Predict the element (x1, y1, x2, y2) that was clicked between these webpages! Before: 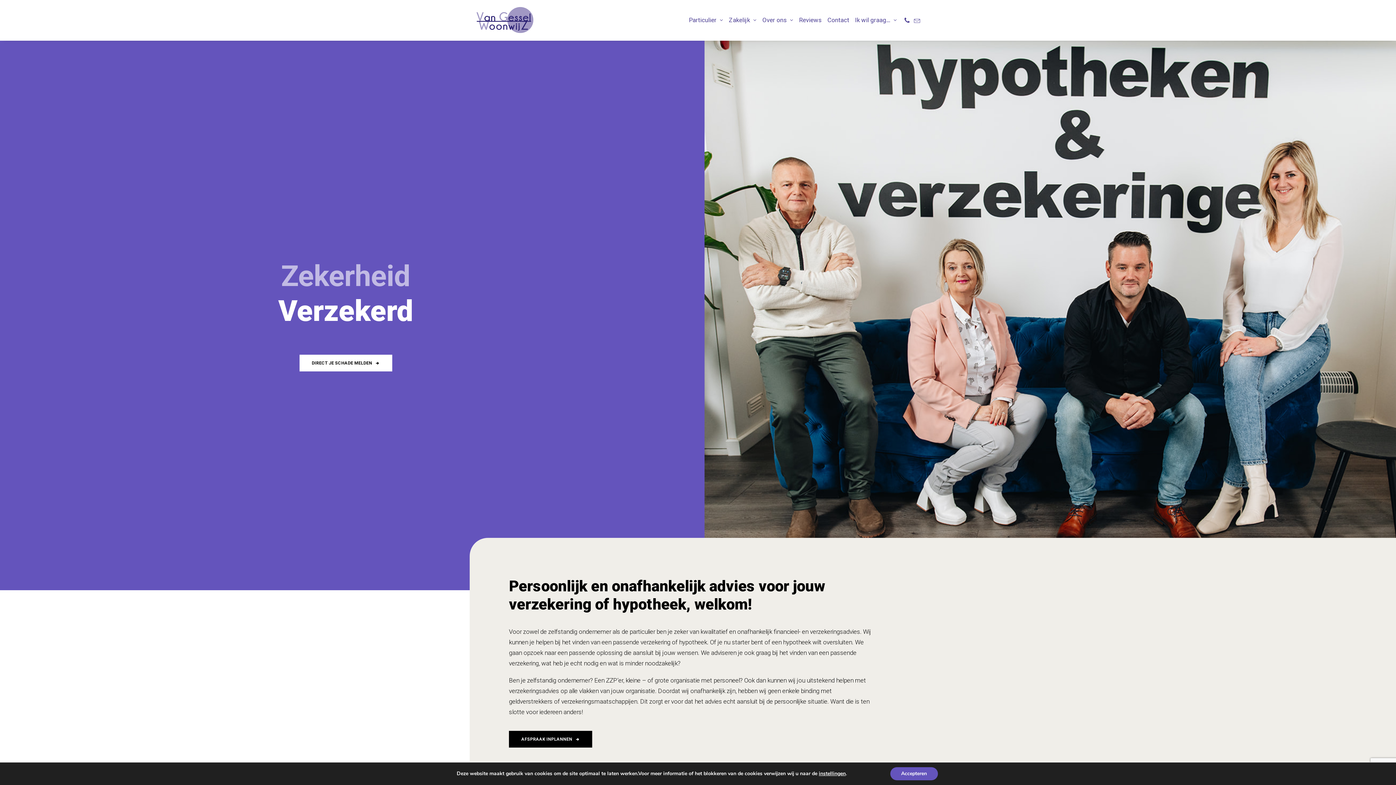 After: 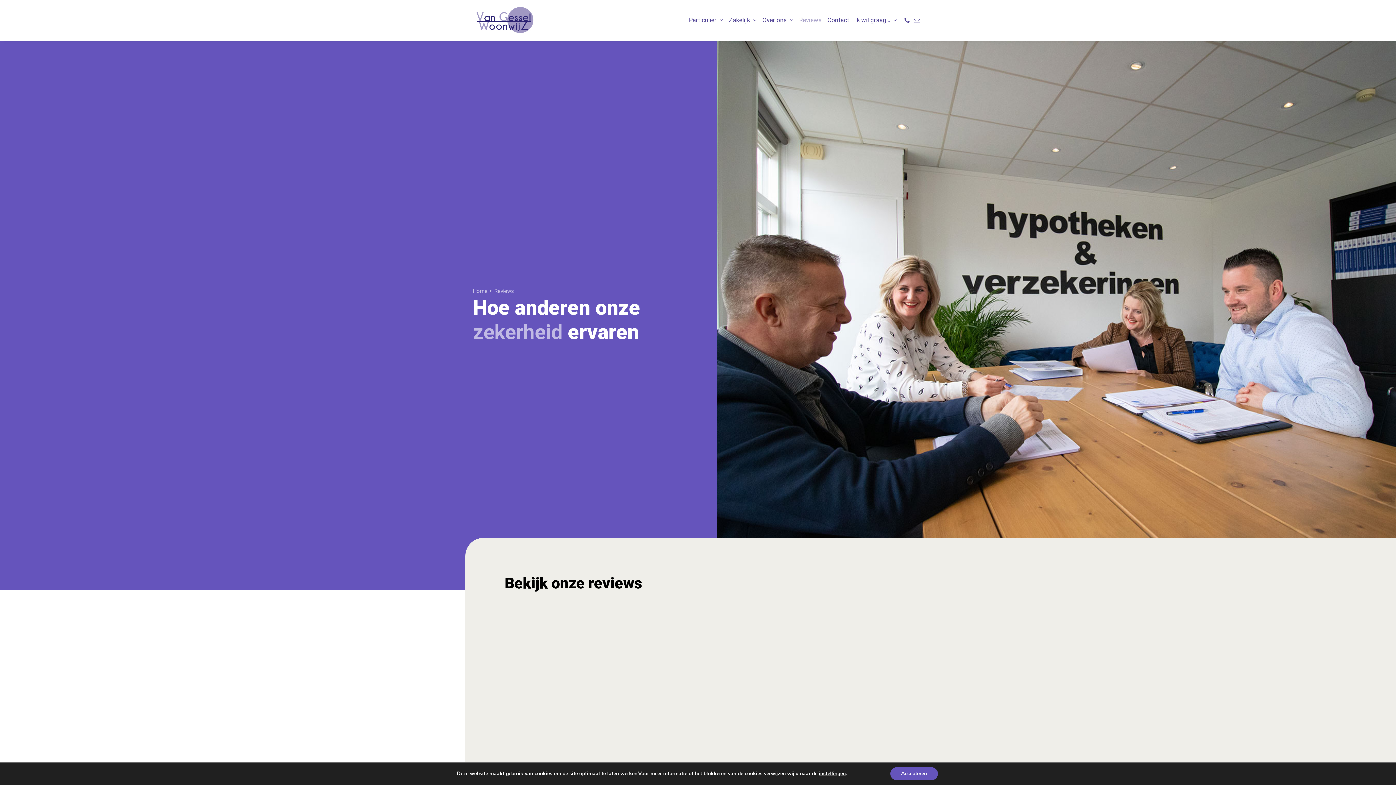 Action: bbox: (797, 0, 824, 40) label: Reviews